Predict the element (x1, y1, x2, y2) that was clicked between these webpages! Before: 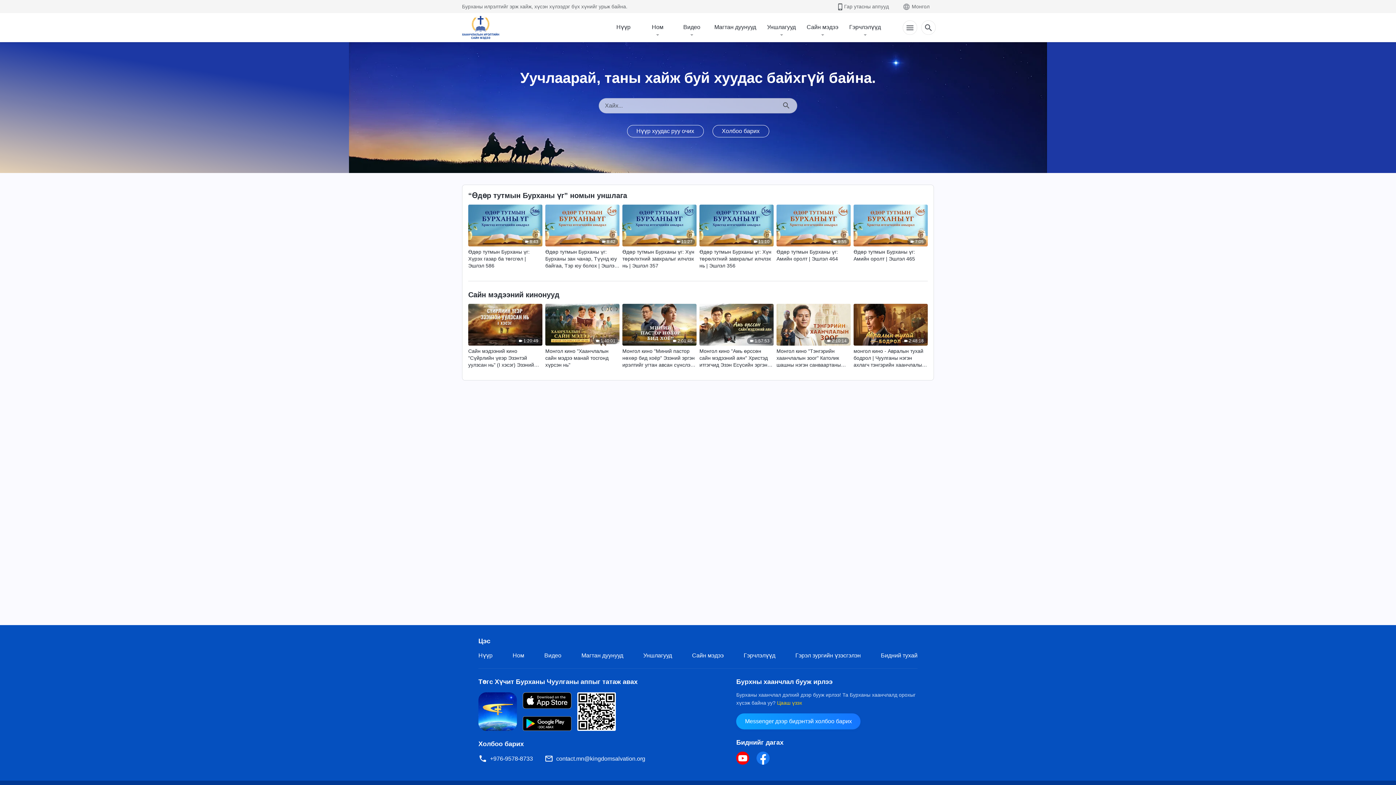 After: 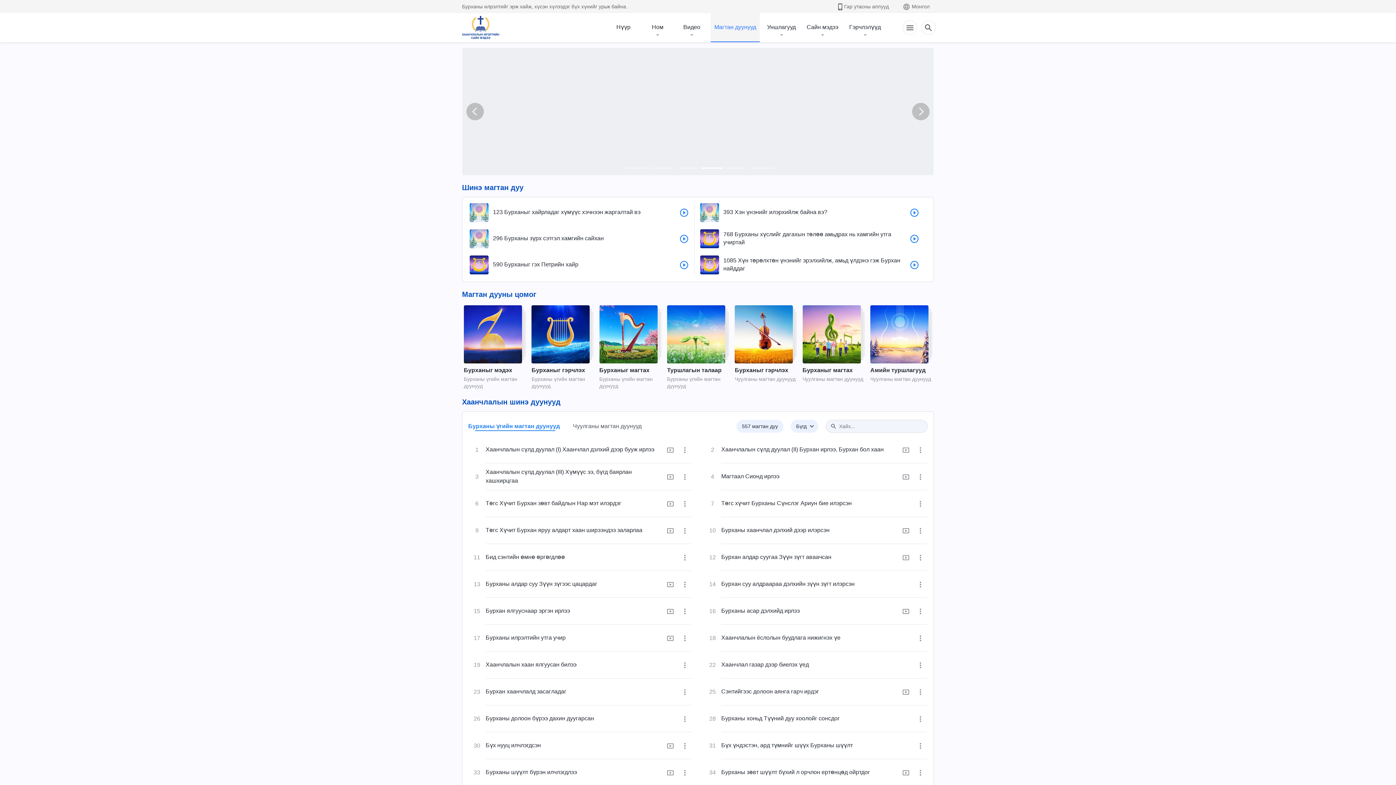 Action: label: Магтан дуунууд bbox: (581, 652, 623, 658)